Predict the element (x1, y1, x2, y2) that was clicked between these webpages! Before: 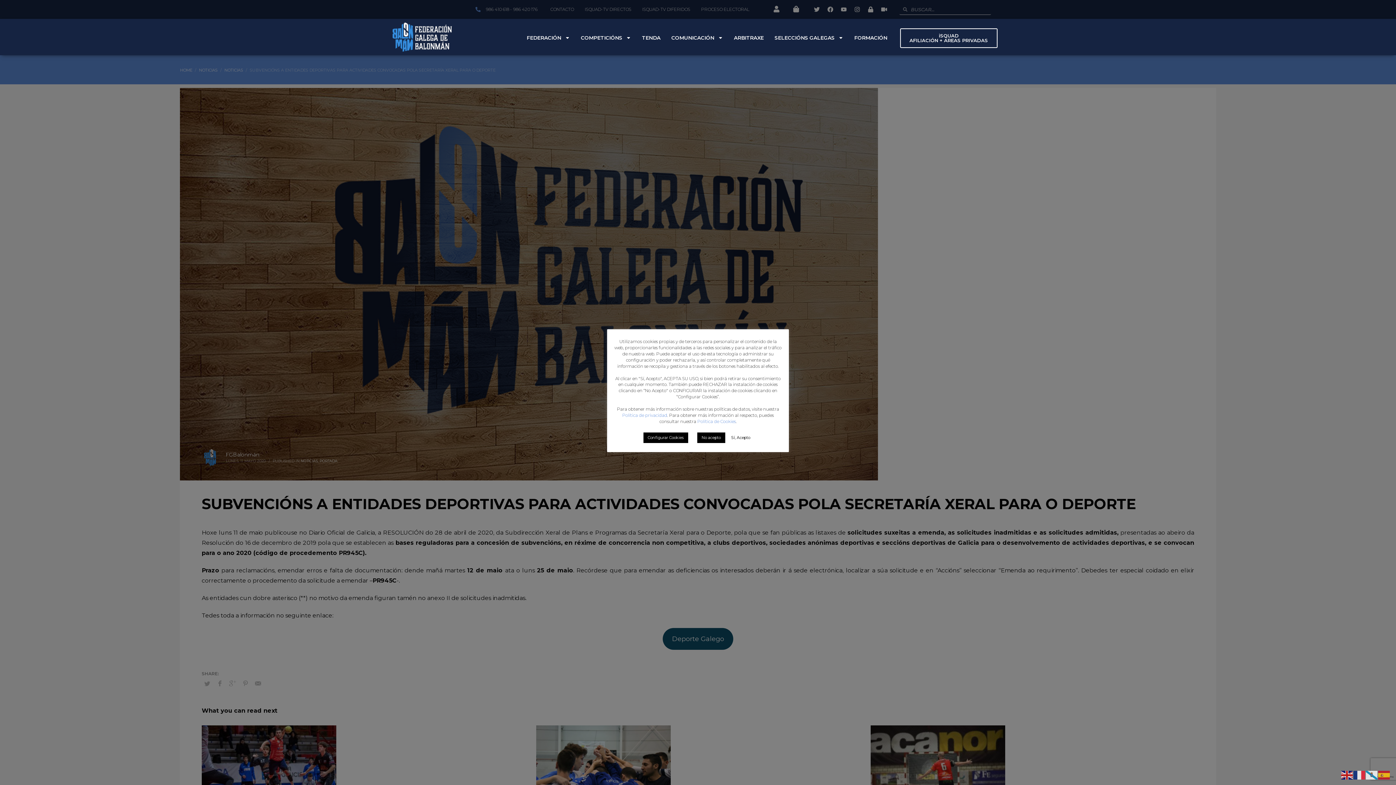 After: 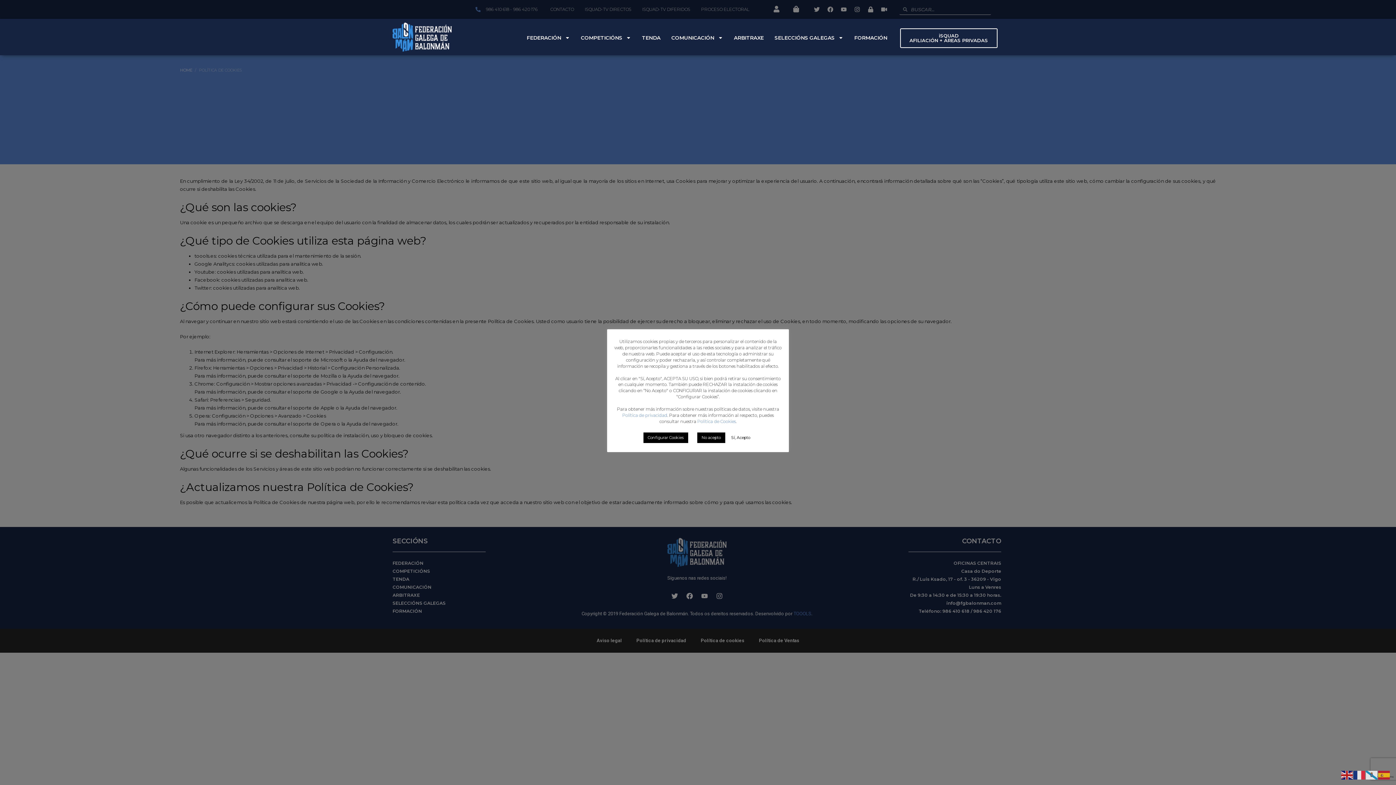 Action: label: Política de Cookies bbox: (697, 418, 736, 424)